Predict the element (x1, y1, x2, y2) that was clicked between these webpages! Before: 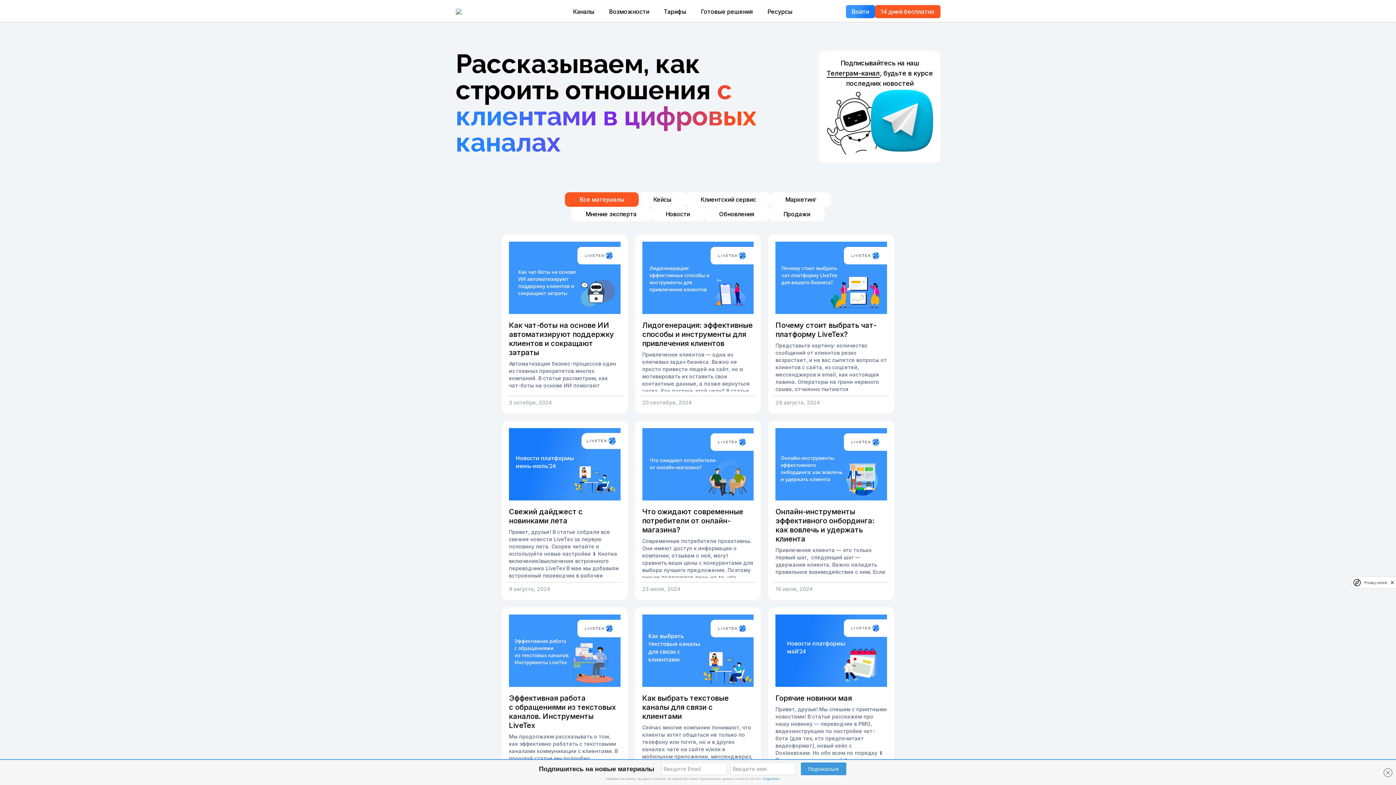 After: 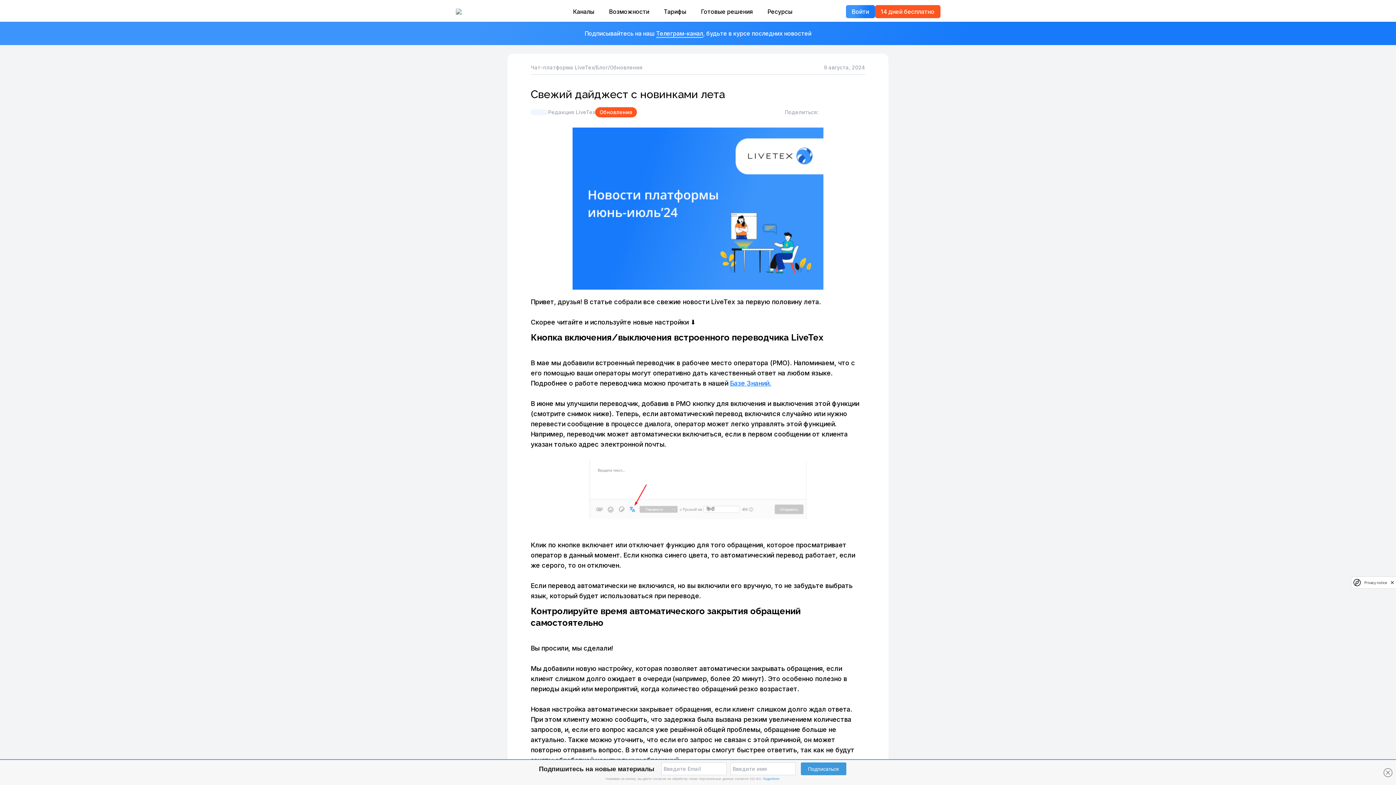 Action: label: Свежий дайджест с новинками лета bbox: (509, 507, 620, 525)